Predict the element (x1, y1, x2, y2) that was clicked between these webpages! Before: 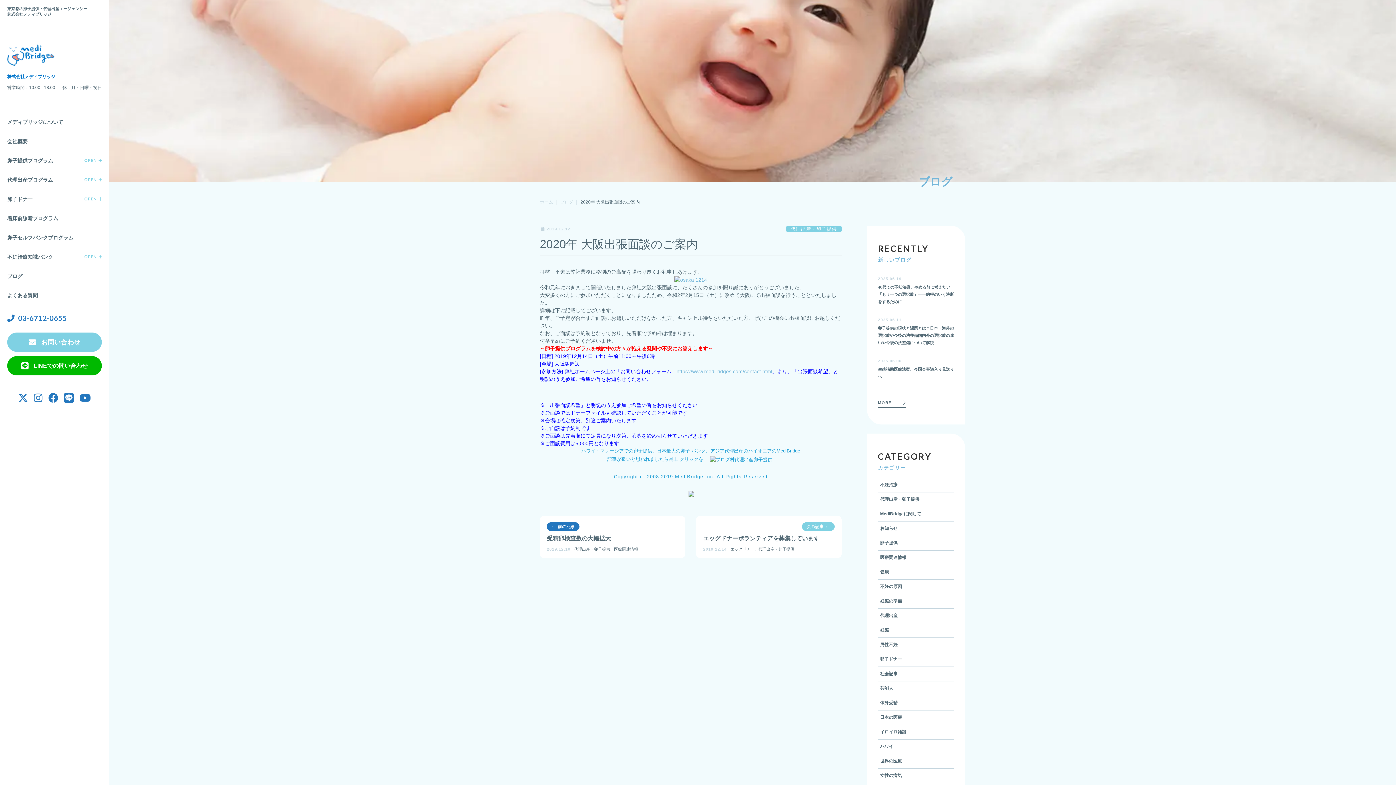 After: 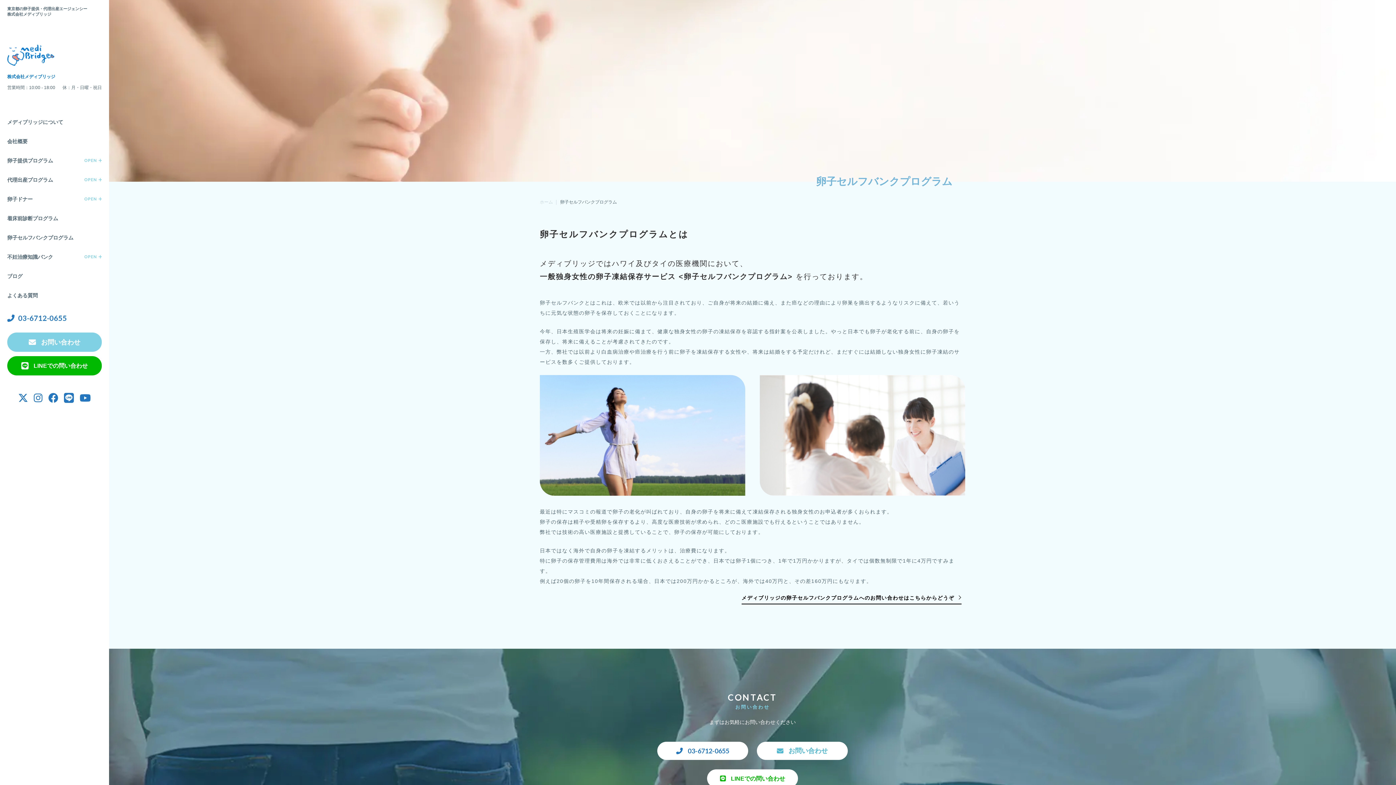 Action: label: 卵子セルフバンクプログラム bbox: (7, 234, 73, 240)